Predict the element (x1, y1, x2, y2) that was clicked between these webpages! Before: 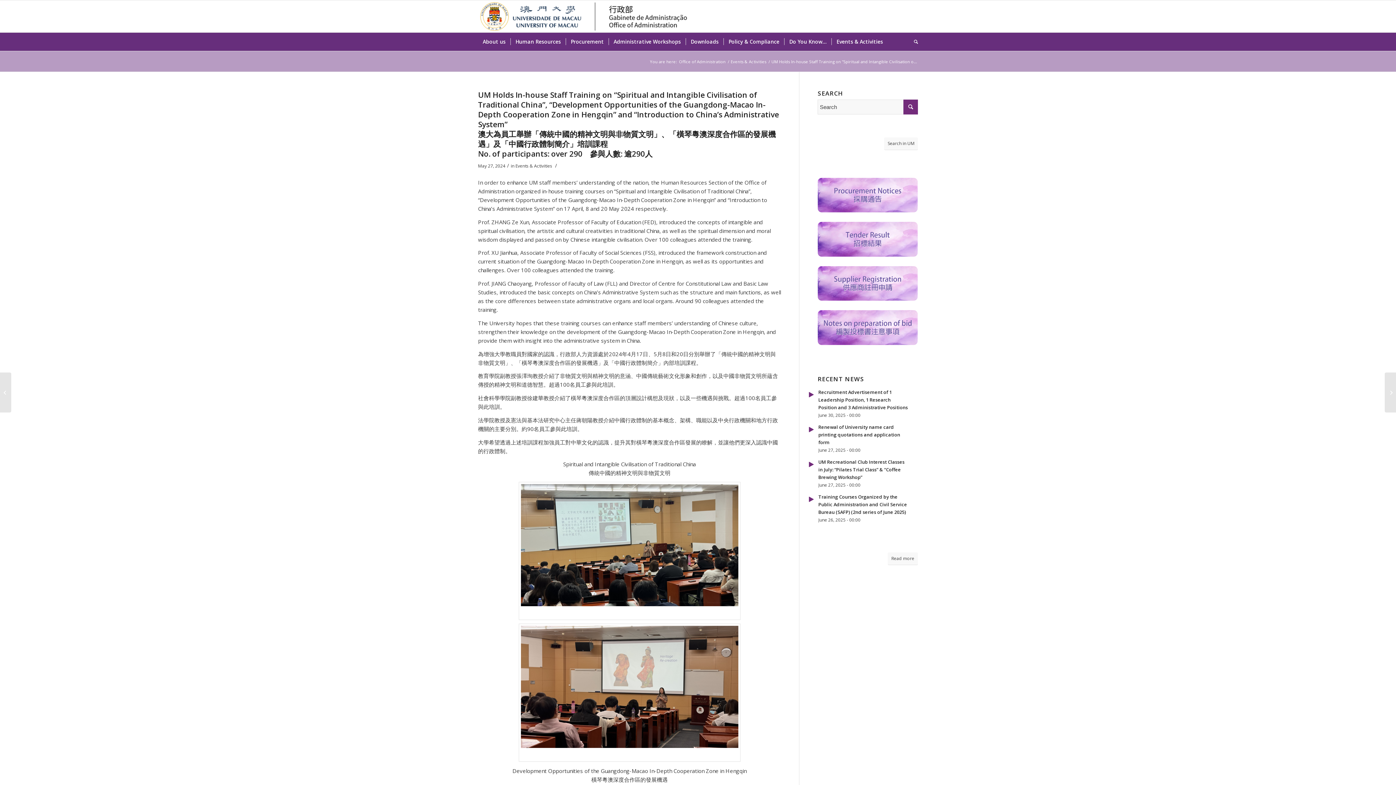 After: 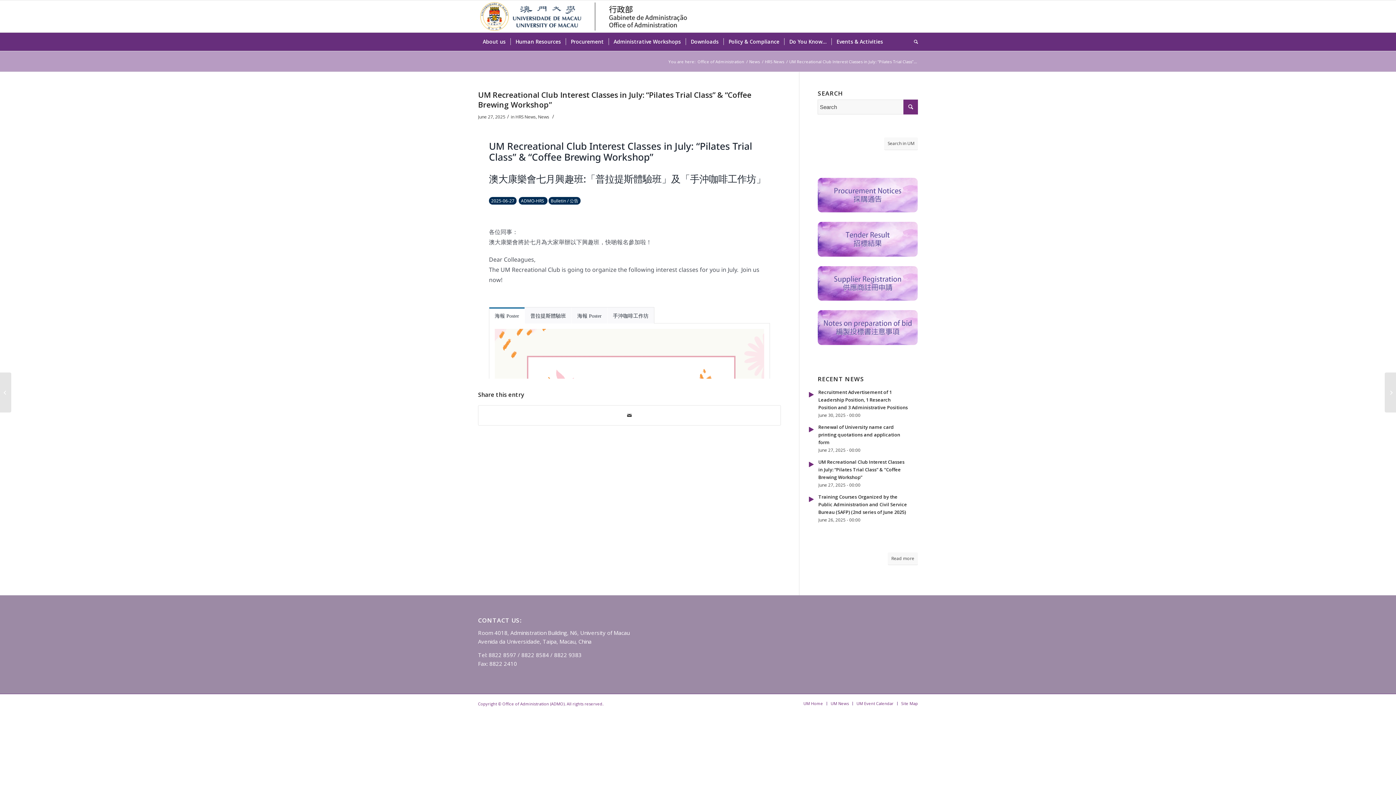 Action: label: UM Recreational Club Interest Classes in July: “Pilates Trial Class” & “Coffee Brewing Workshop”
June 27, 2025 - 00:00 bbox: (808, 457, 908, 489)